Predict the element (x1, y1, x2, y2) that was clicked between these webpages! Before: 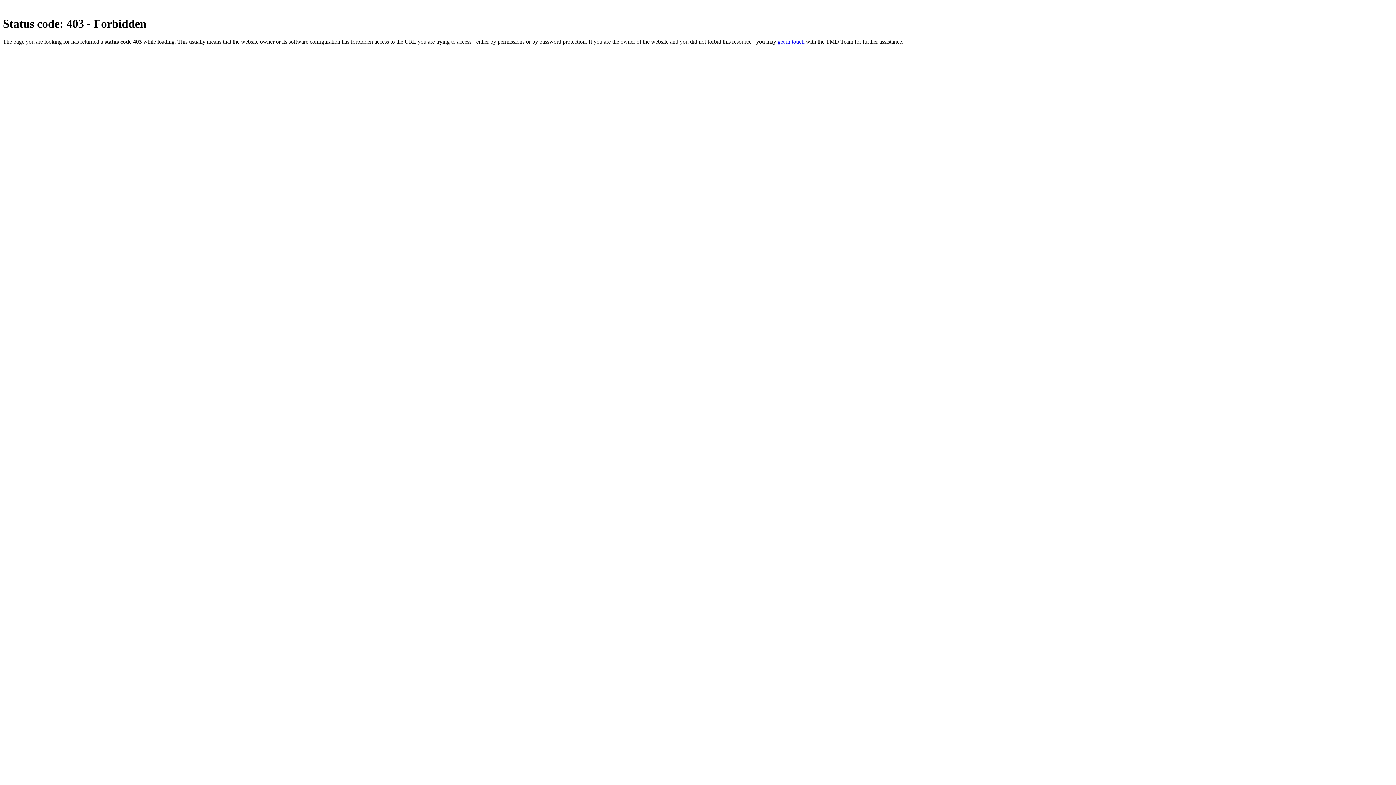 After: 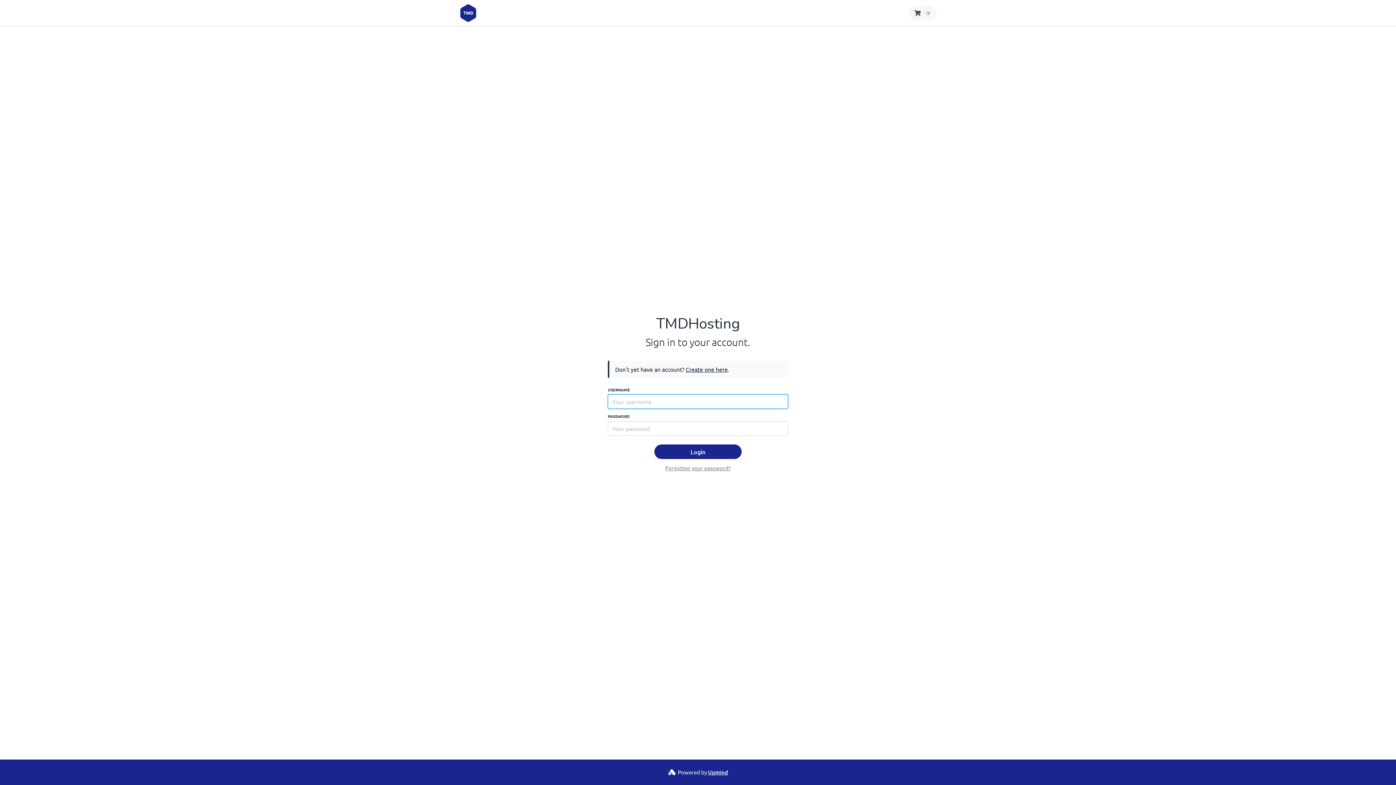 Action: label: get in touch bbox: (777, 38, 804, 44)